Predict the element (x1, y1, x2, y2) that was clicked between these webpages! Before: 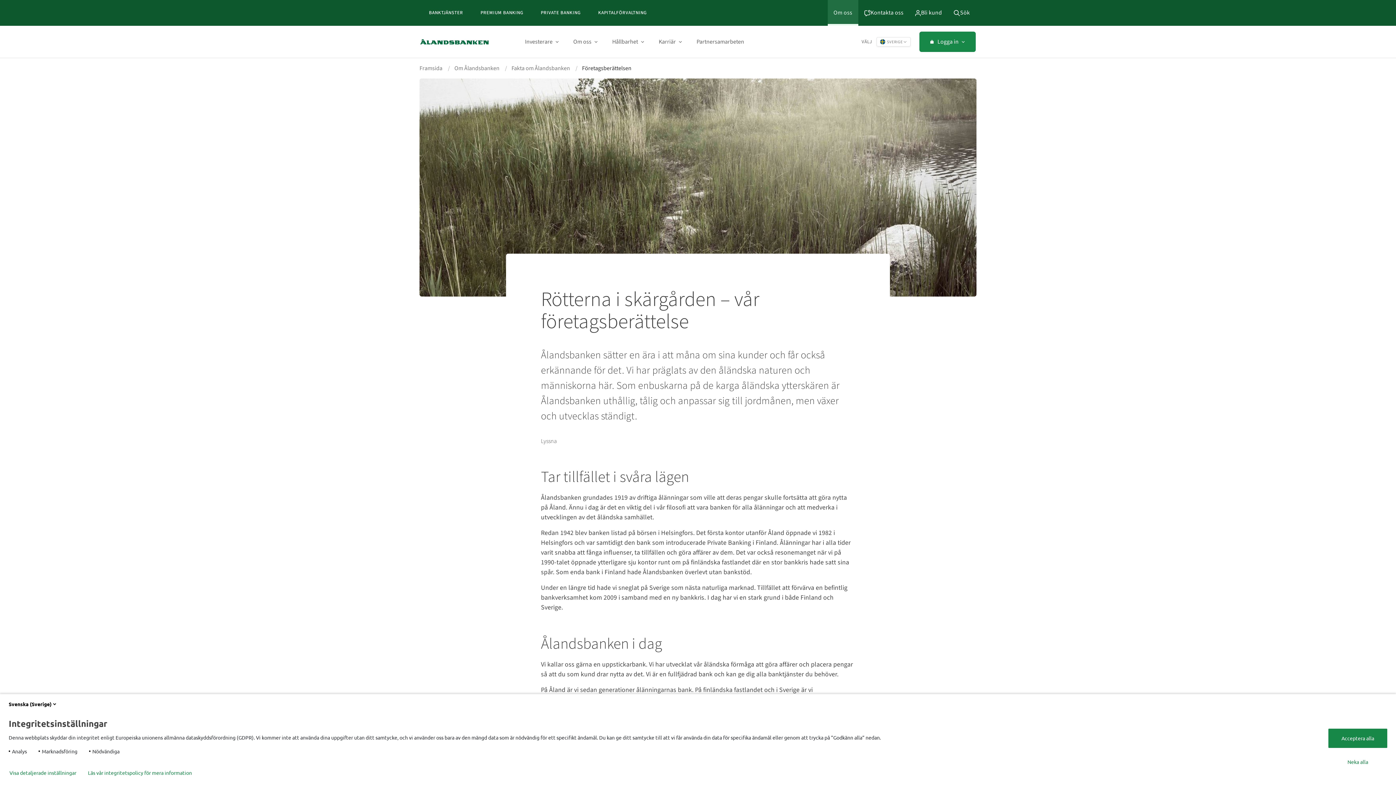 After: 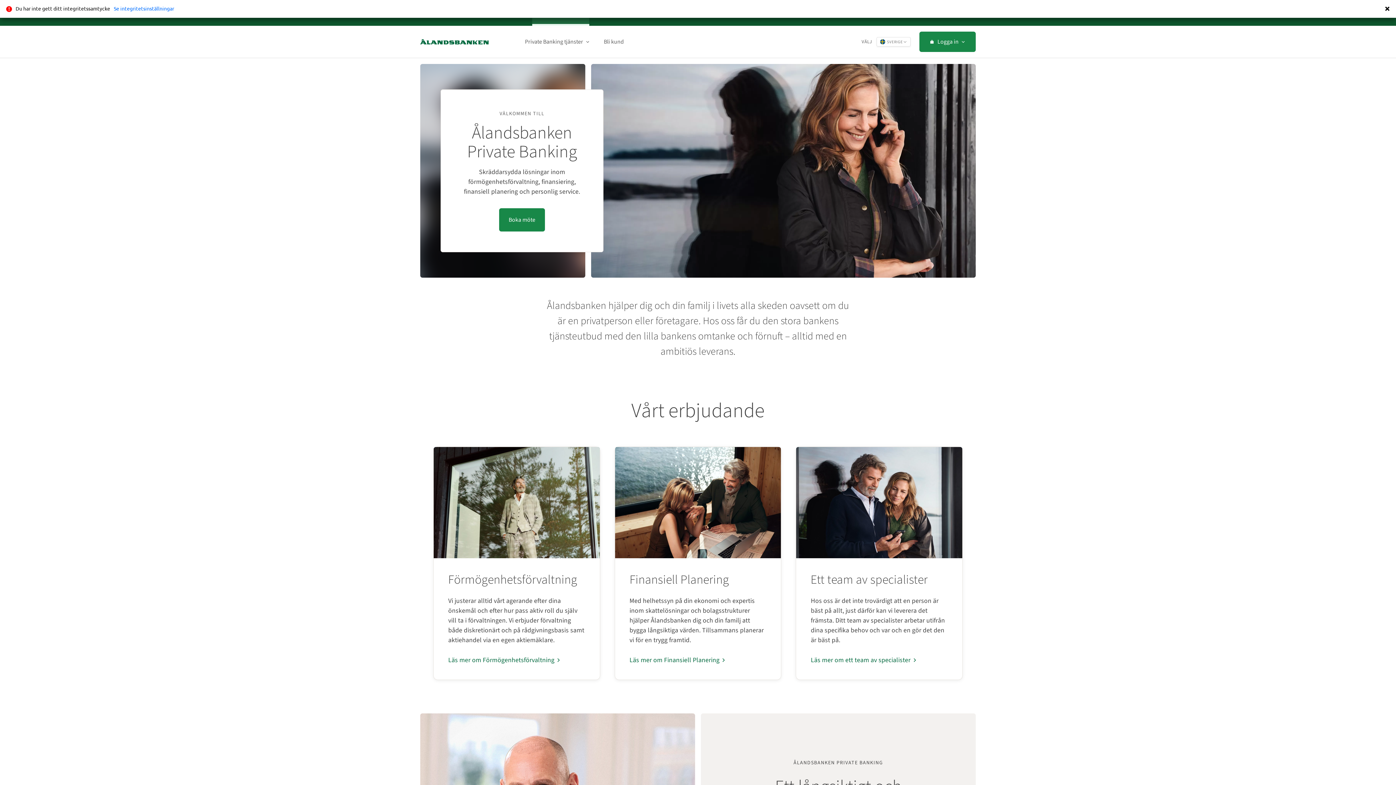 Action: label: PRIVATE BANKING bbox: (532, 0, 589, 25)